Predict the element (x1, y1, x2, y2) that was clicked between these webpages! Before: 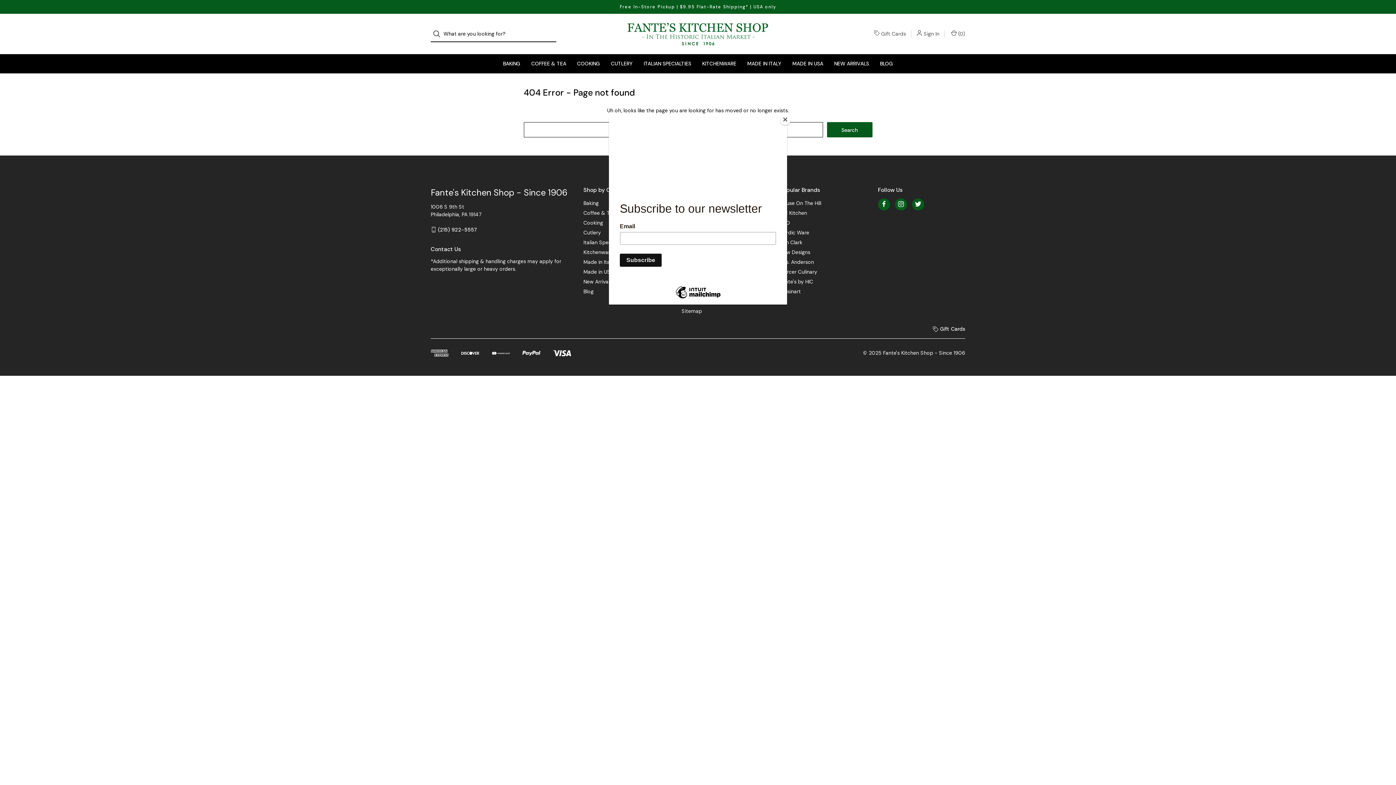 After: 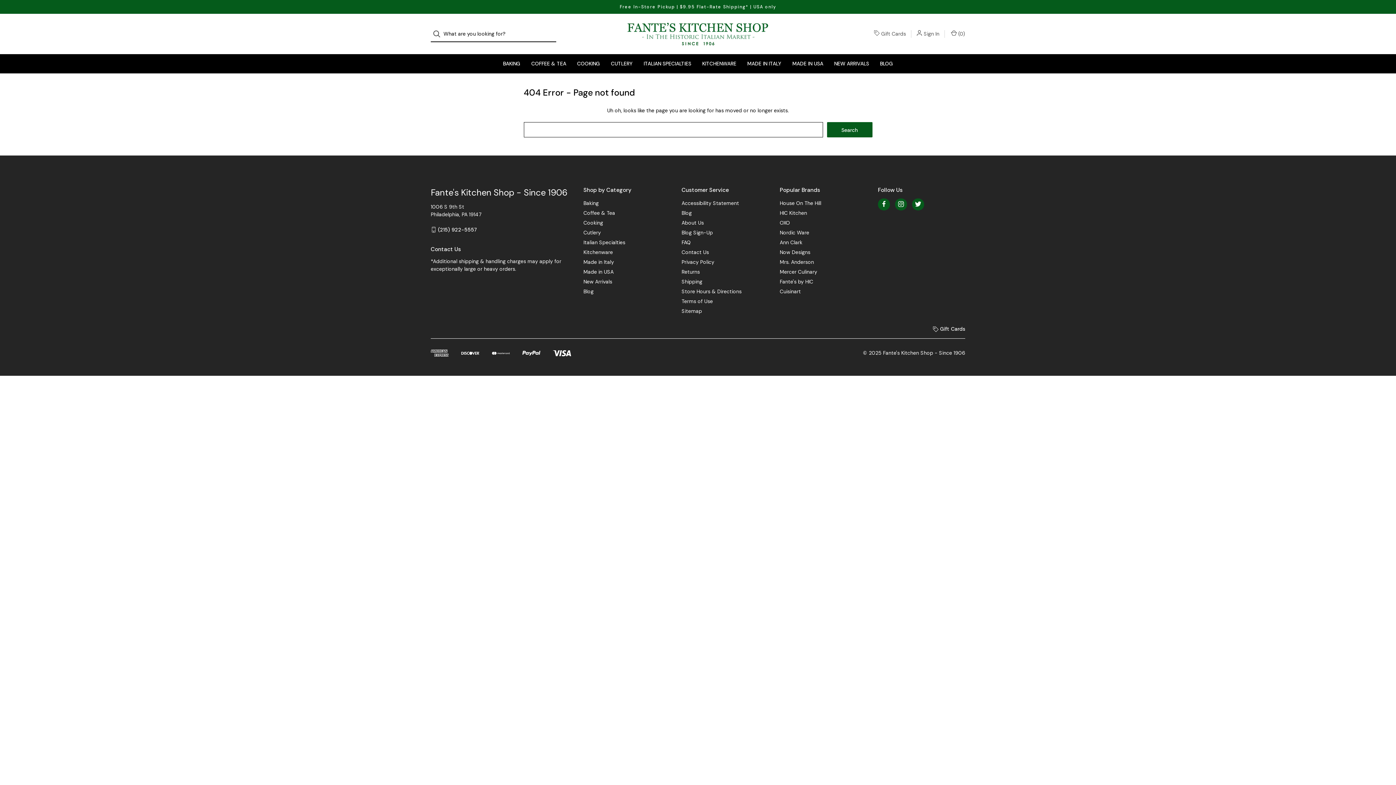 Action: label: Close bbox: (780, 114, 790, 125)